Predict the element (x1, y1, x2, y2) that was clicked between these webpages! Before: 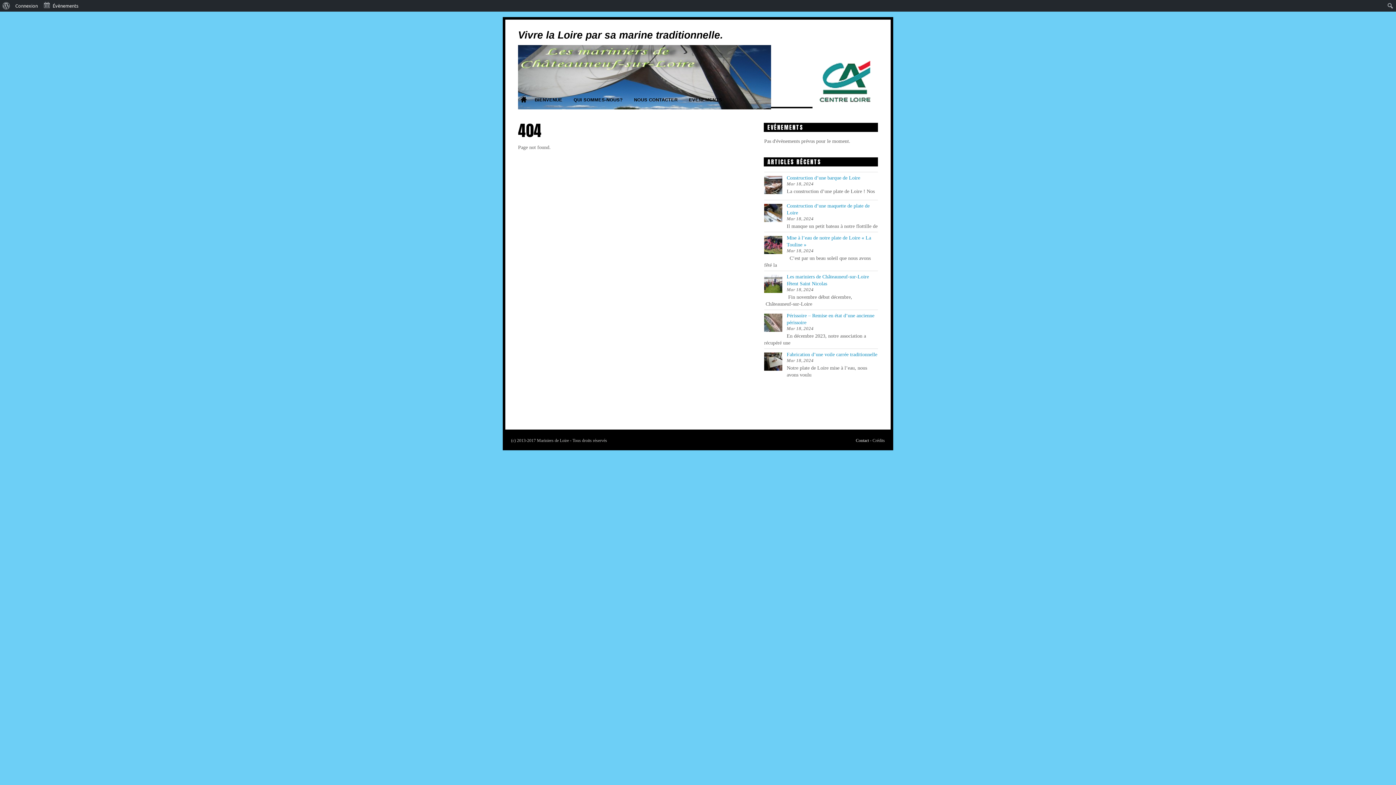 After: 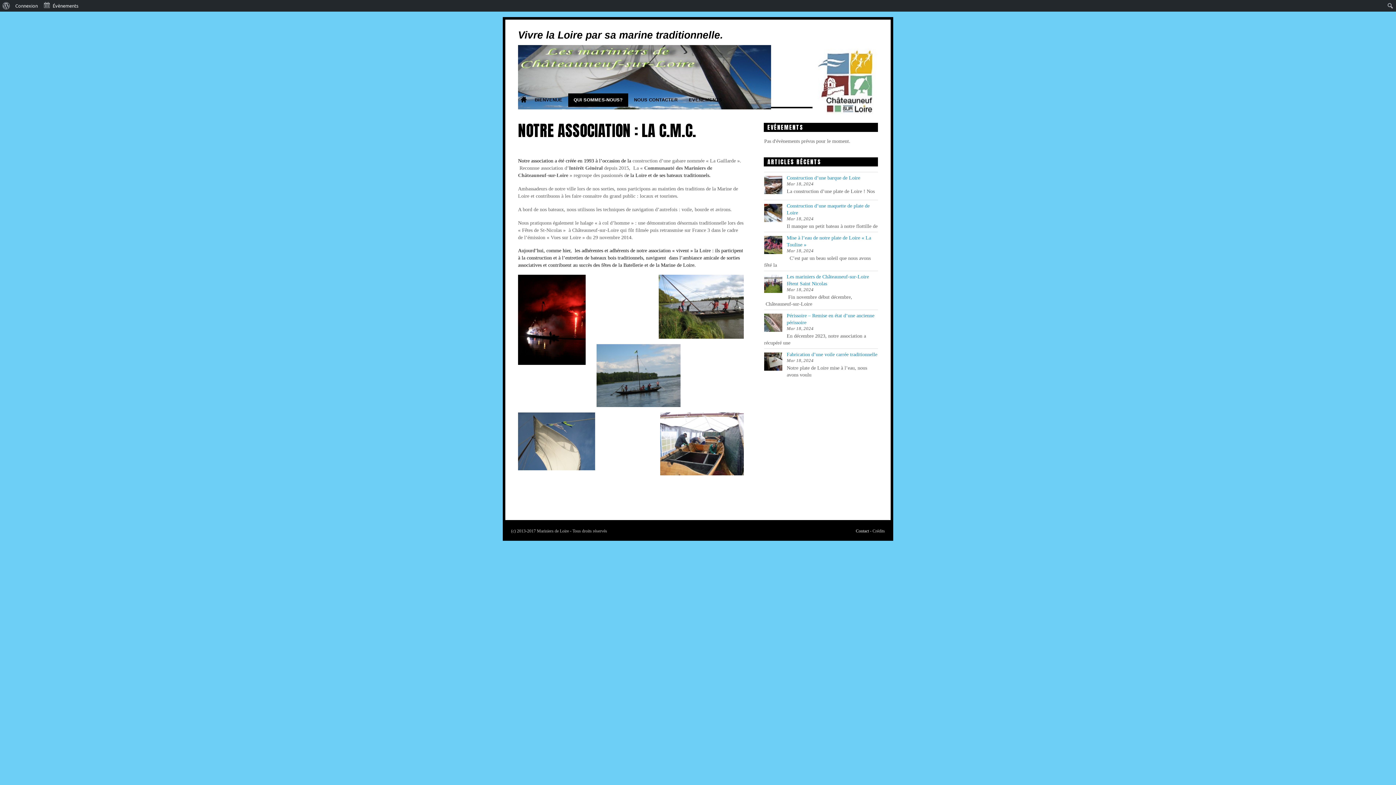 Action: label: QUI SOMMES-NOUS? bbox: (568, 93, 628, 106)